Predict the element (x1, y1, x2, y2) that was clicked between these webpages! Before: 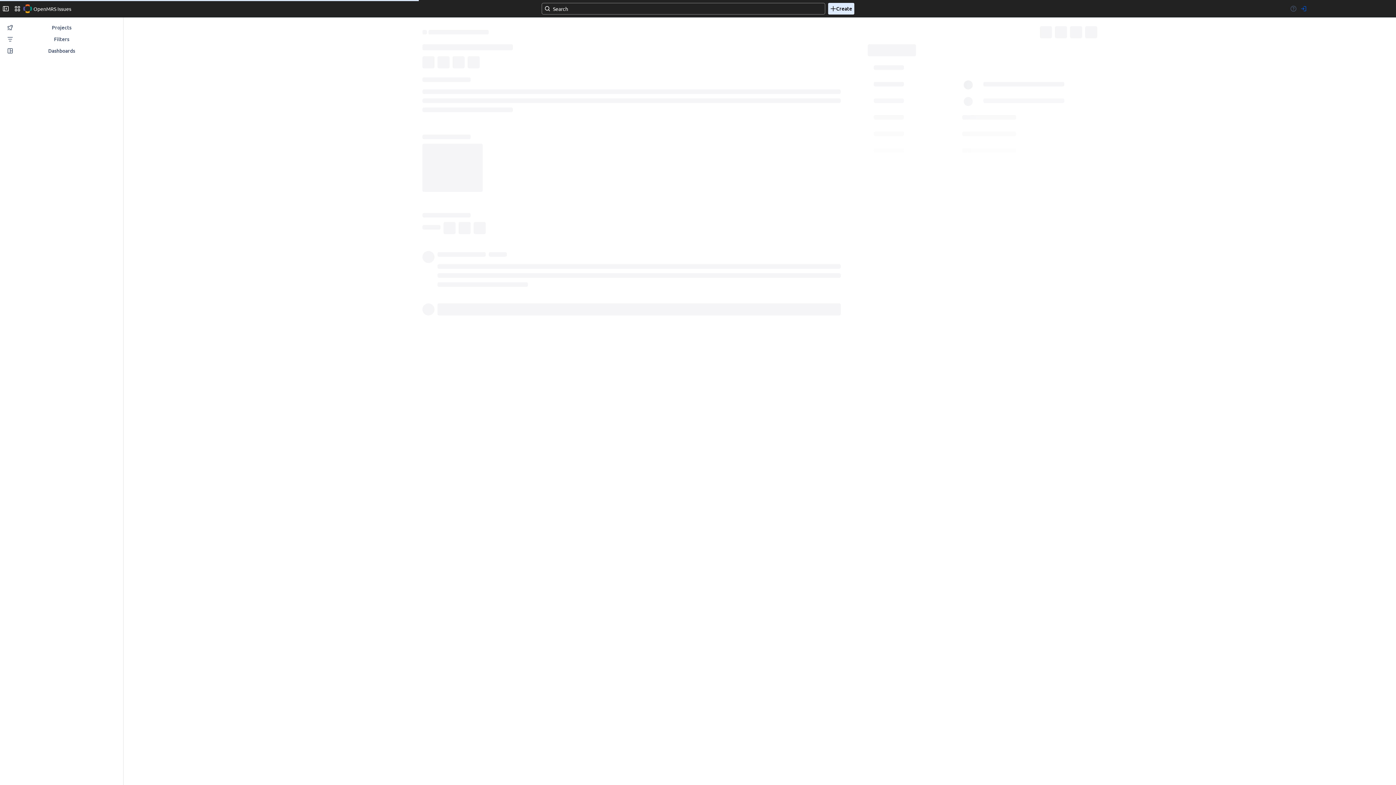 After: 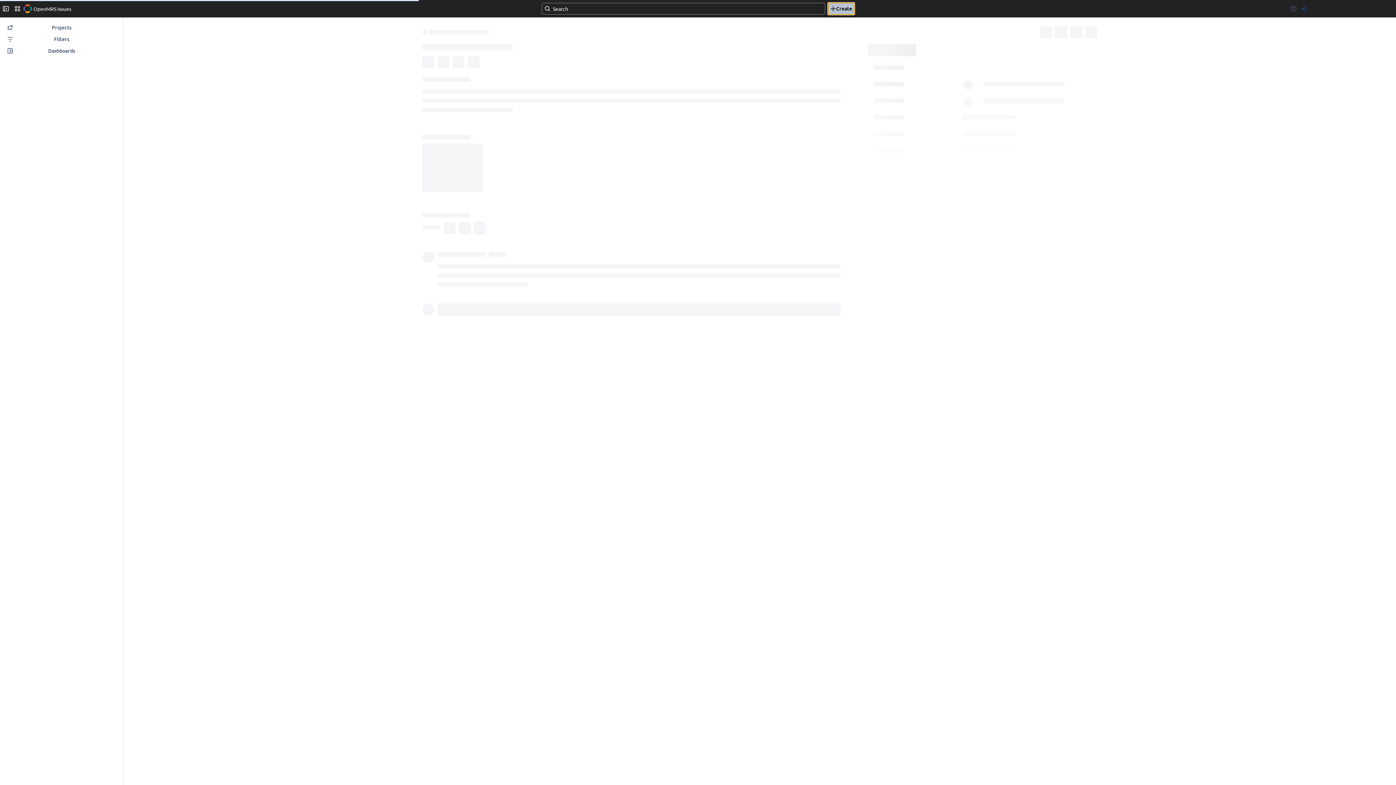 Action: label: Create bbox: (828, 2, 854, 14)